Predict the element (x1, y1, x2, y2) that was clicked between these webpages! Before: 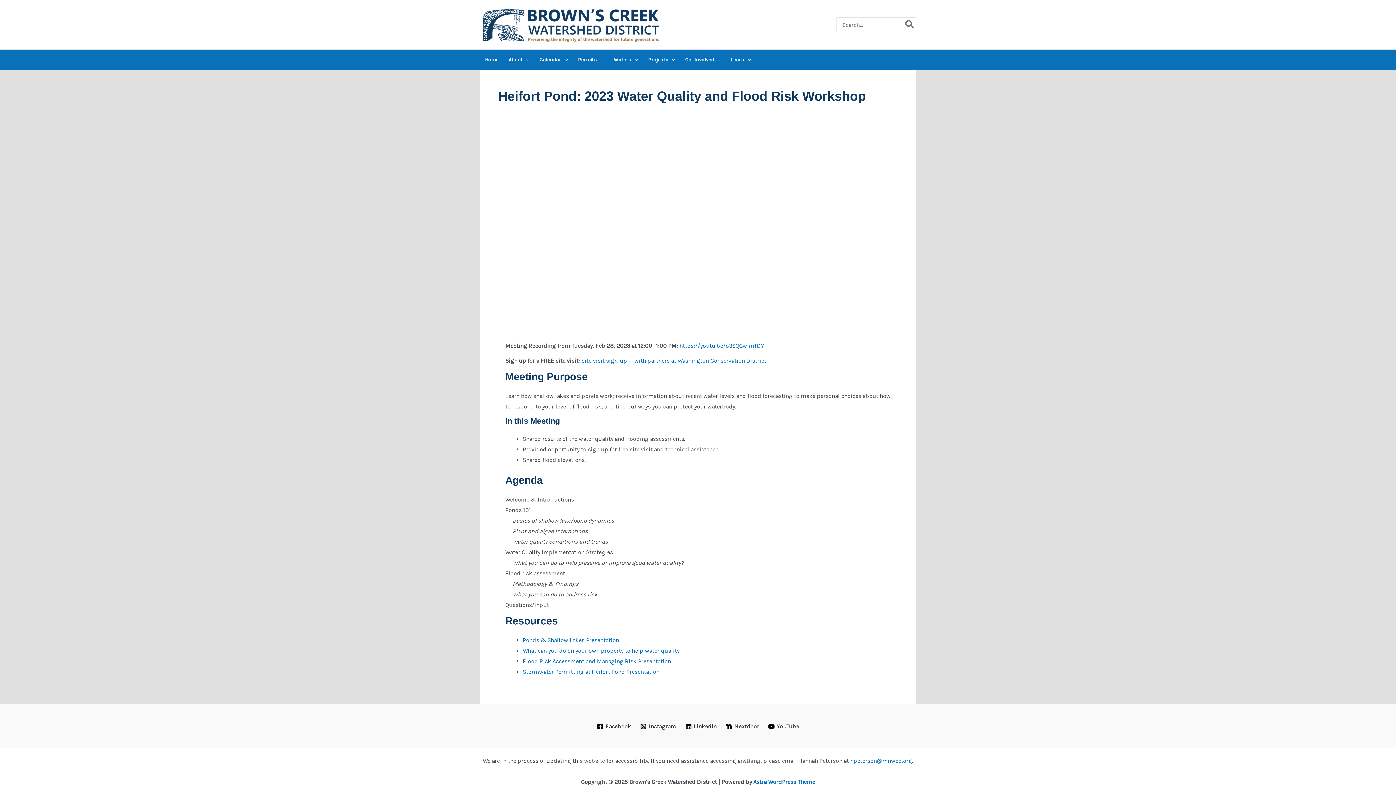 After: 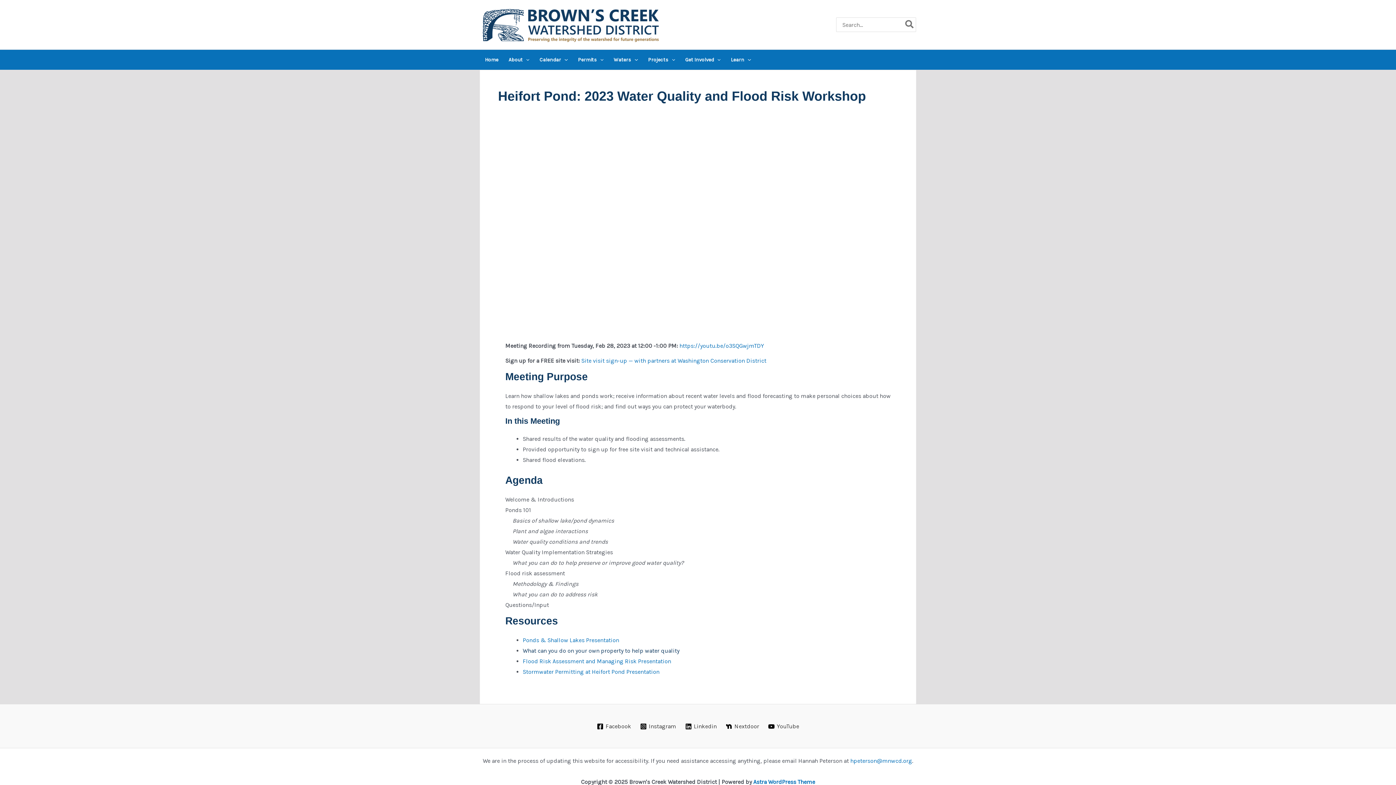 Action: bbox: (522, 647, 679, 654) label: What can you do on your own property to help water quality